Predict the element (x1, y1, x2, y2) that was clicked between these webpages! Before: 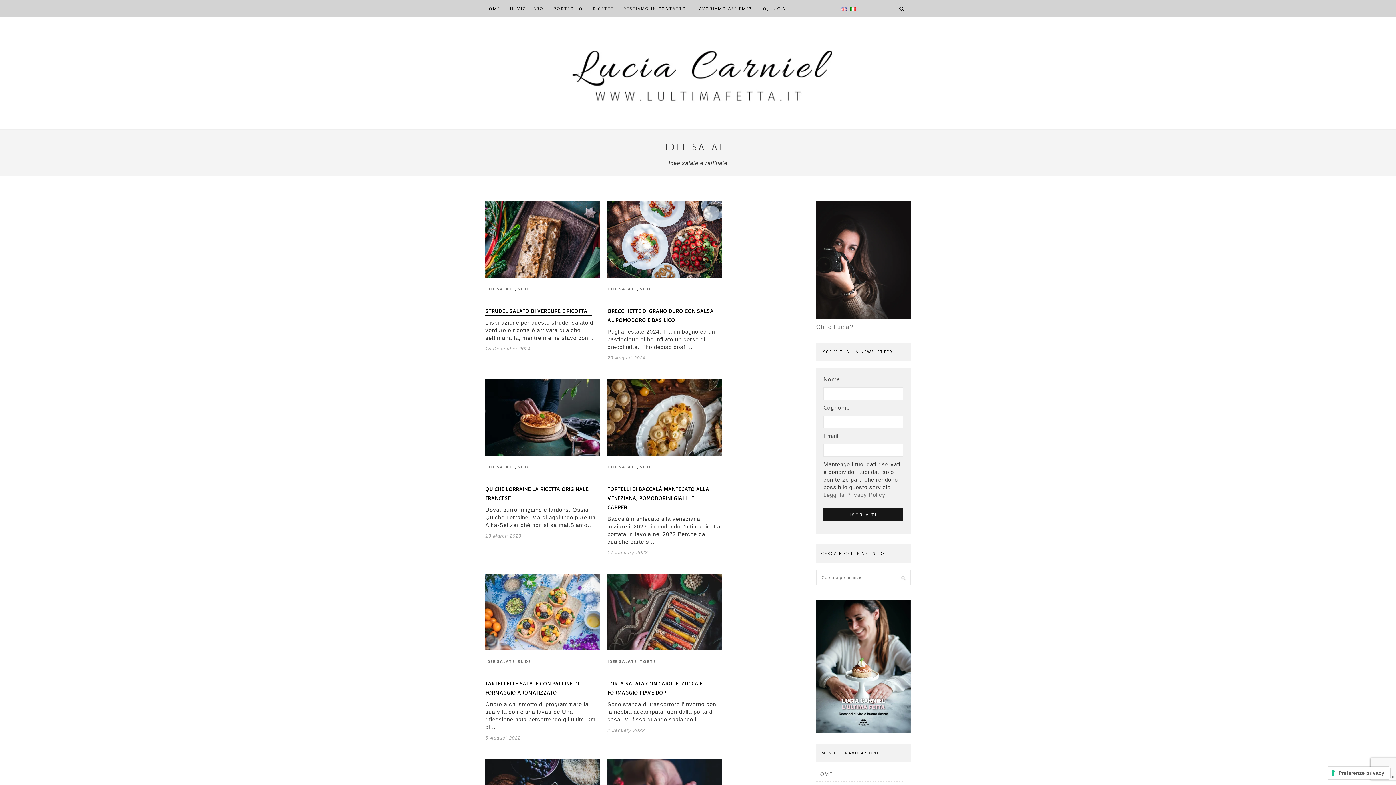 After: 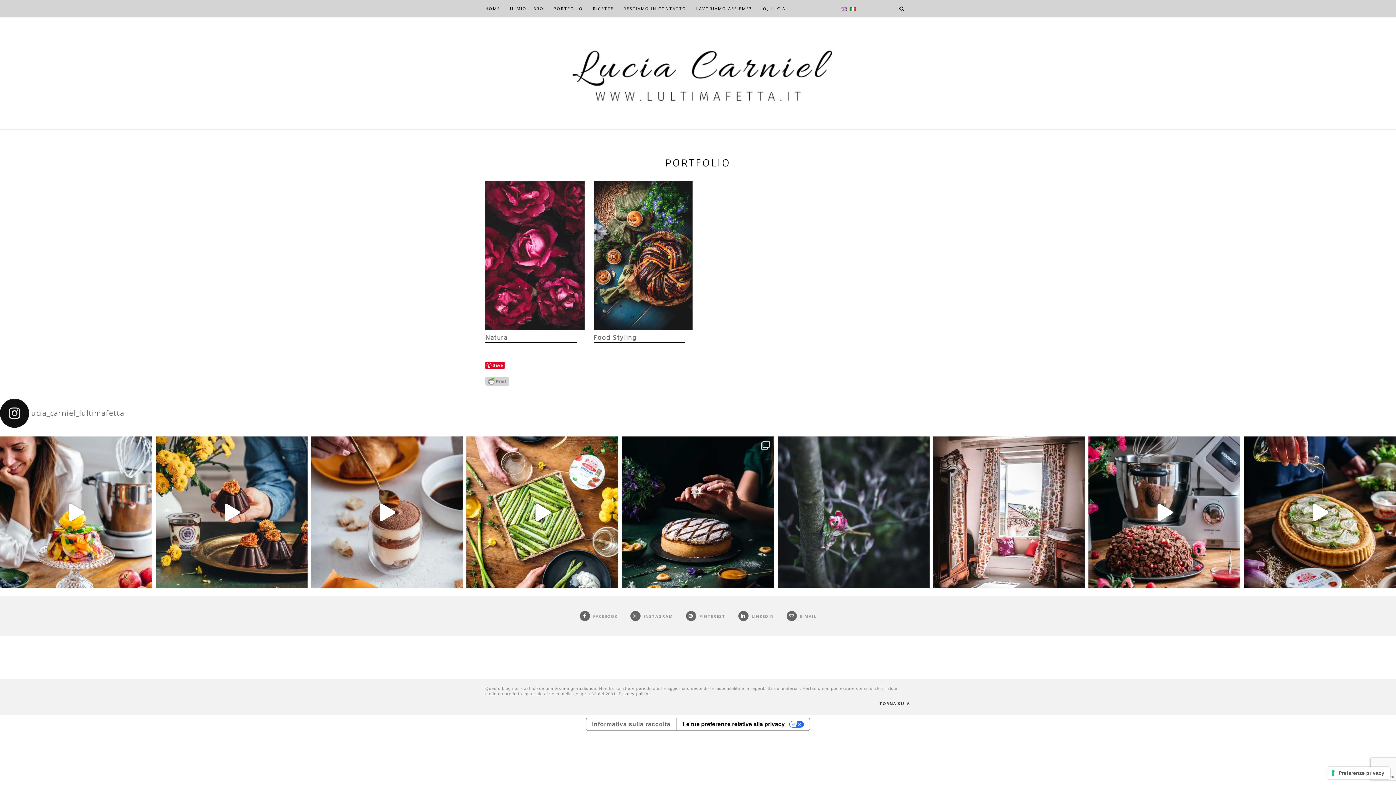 Action: bbox: (553, 0, 583, 17) label: PORTFOLIO